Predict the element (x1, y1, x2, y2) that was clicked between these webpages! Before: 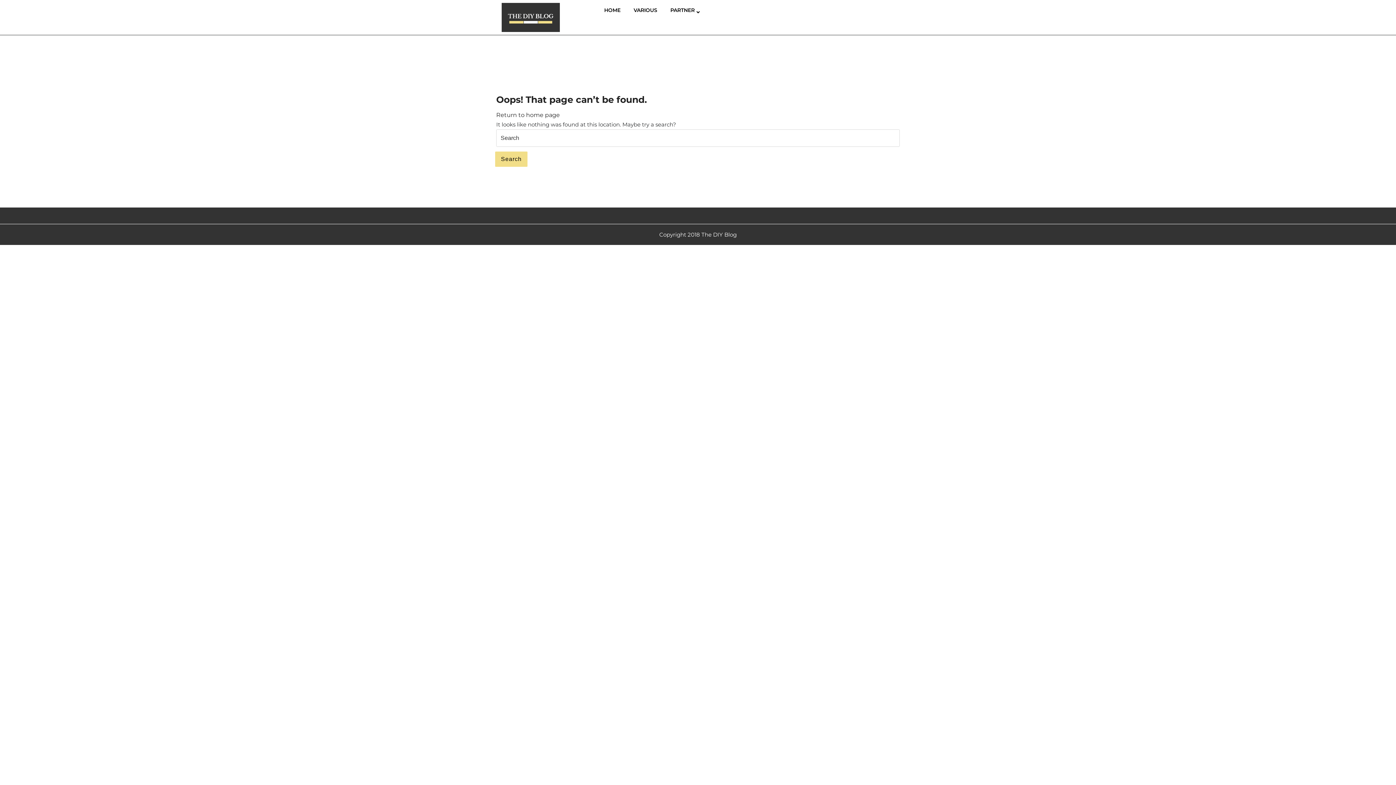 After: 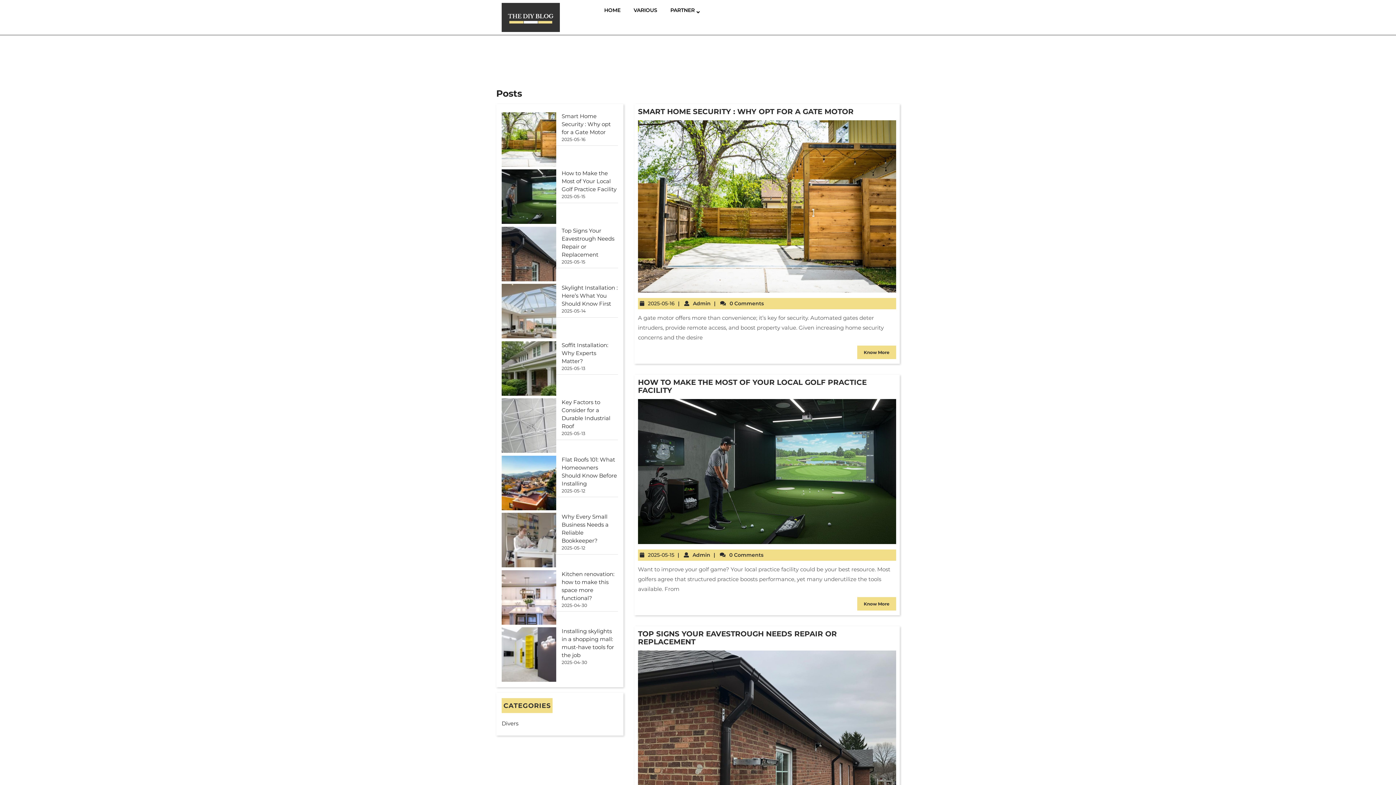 Action: bbox: (496, 111, 560, 118) label: Return to home page